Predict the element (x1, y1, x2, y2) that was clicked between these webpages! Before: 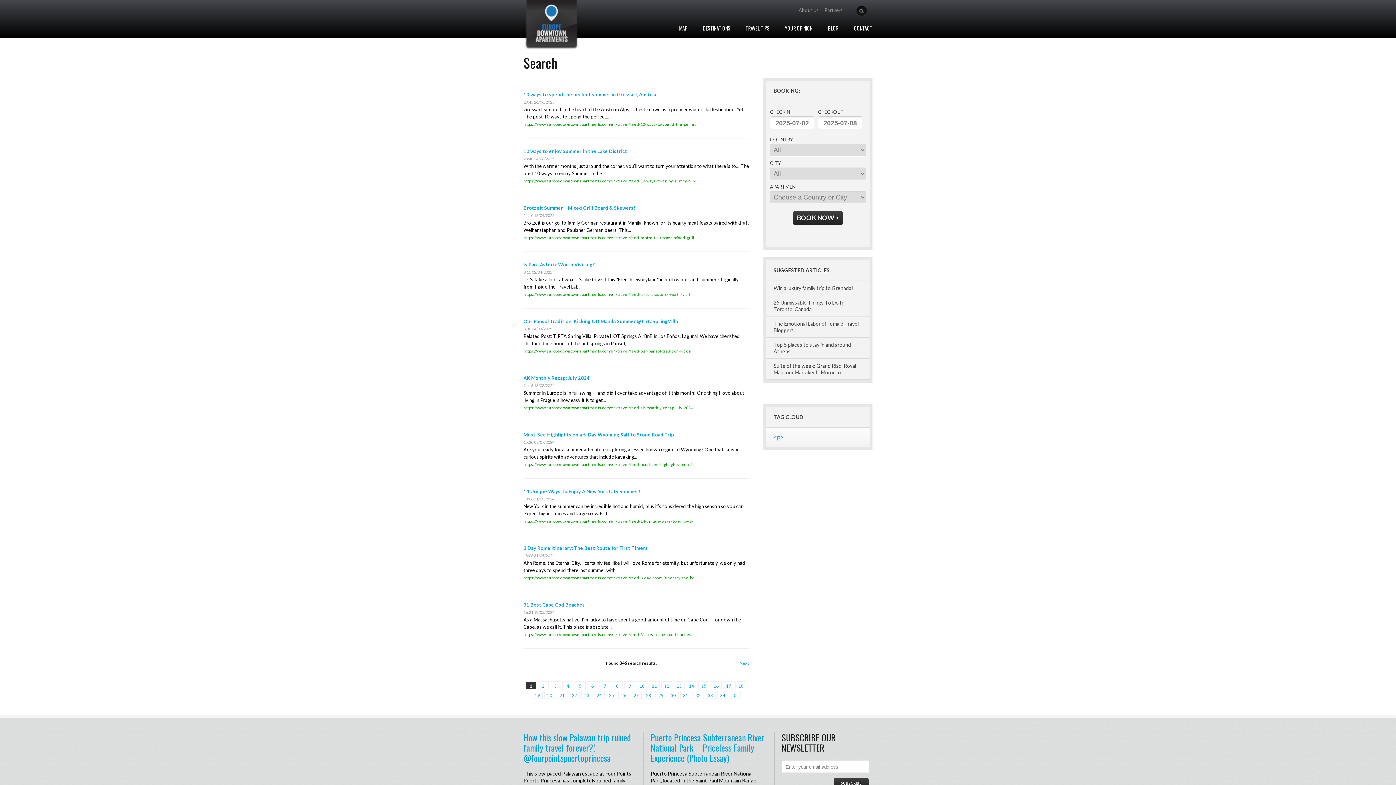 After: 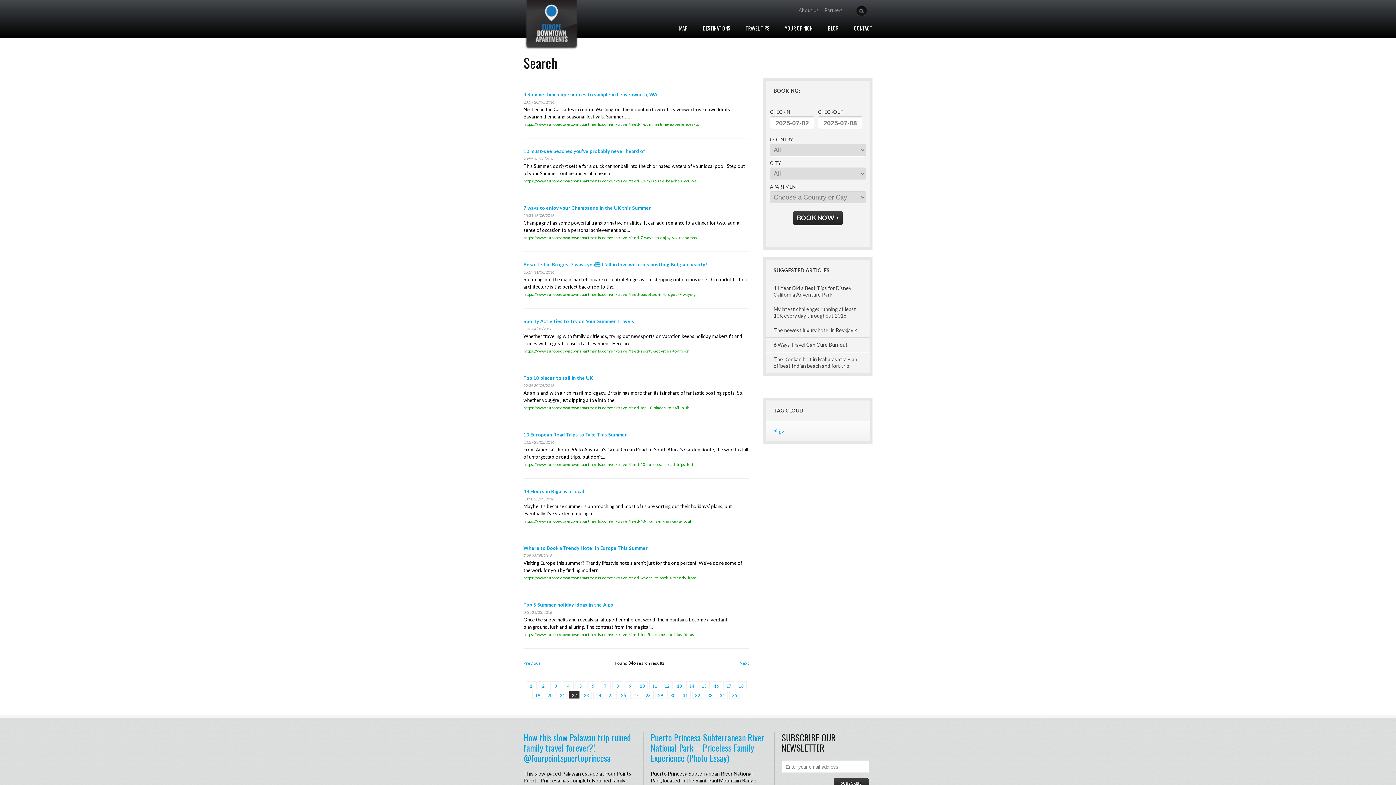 Action: bbox: (569, 691, 580, 699) label: 22